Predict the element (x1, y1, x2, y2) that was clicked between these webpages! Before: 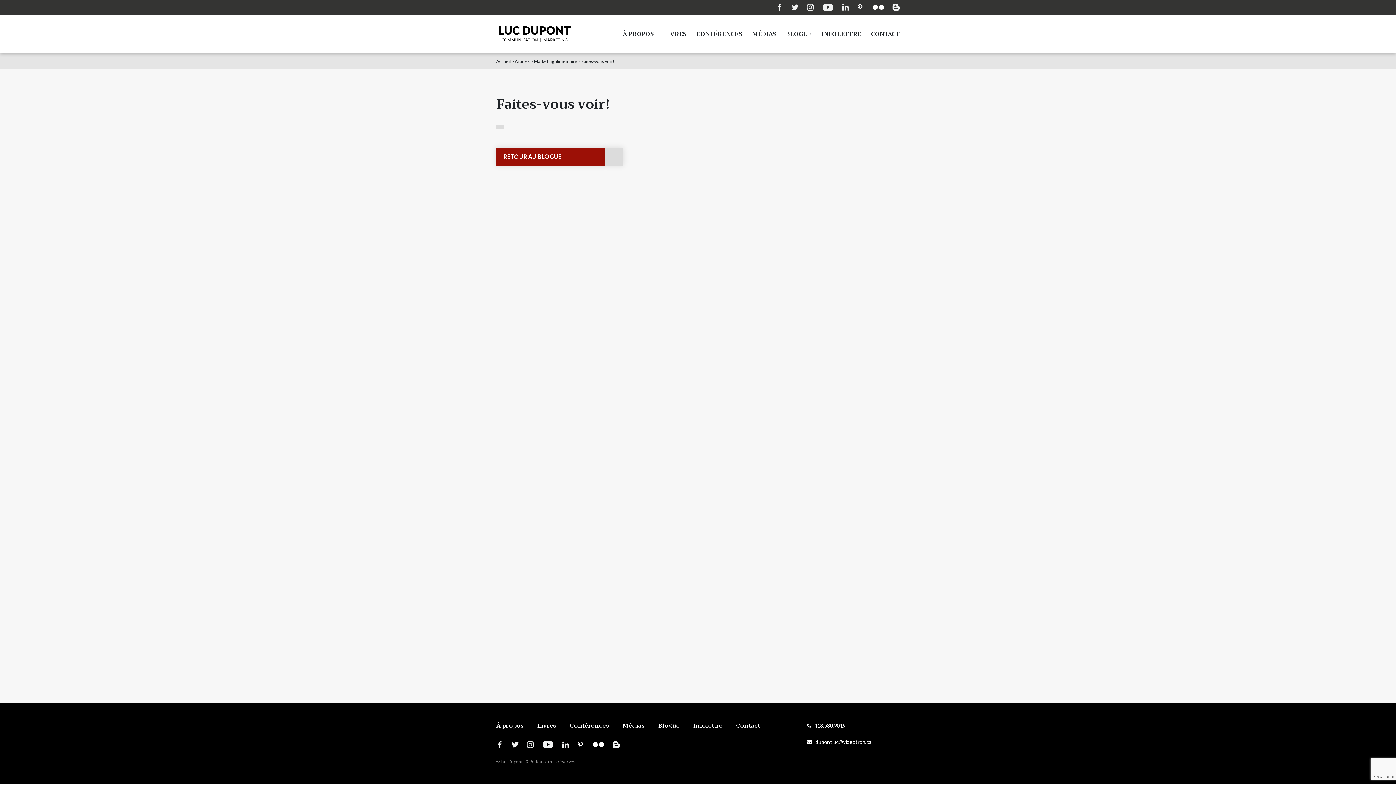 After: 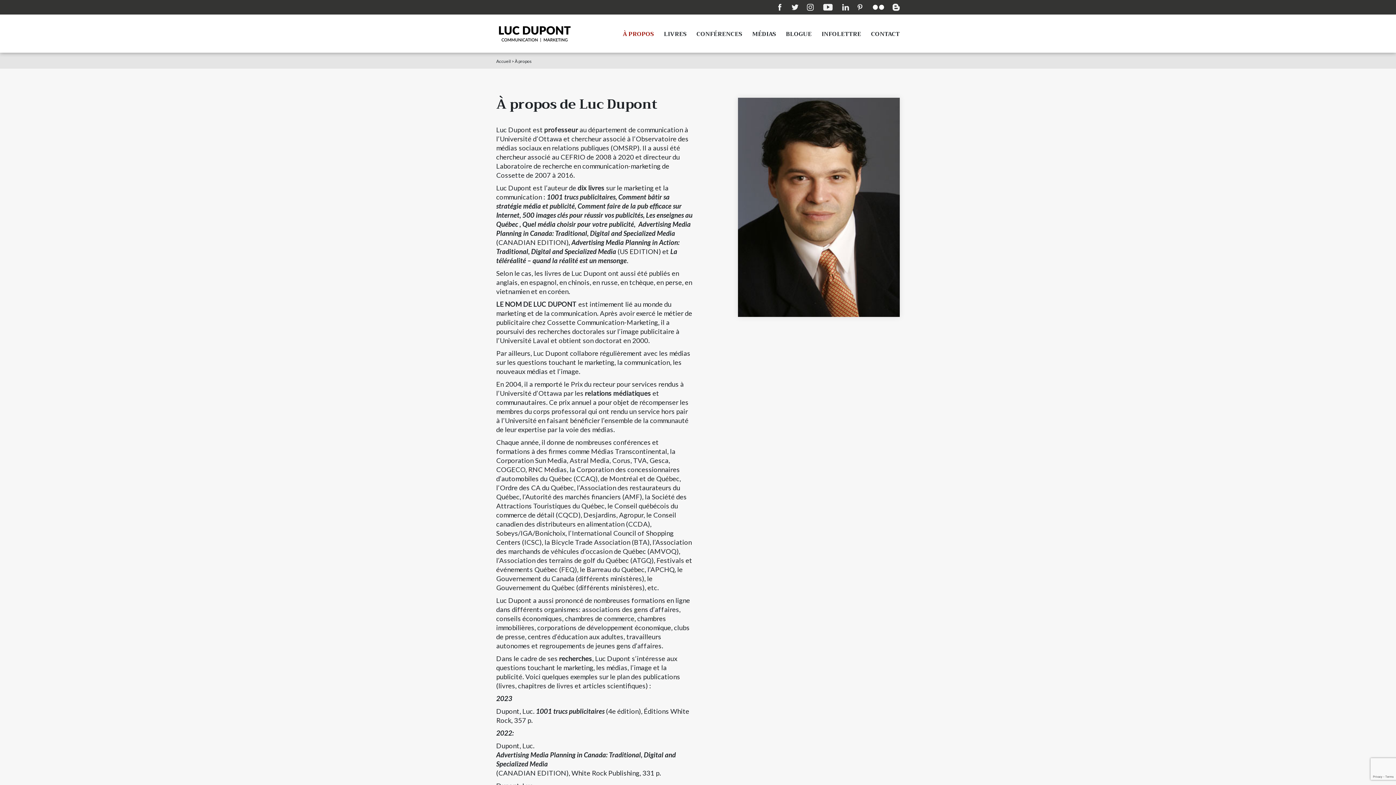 Action: label: À PROPOS bbox: (622, 29, 654, 38)